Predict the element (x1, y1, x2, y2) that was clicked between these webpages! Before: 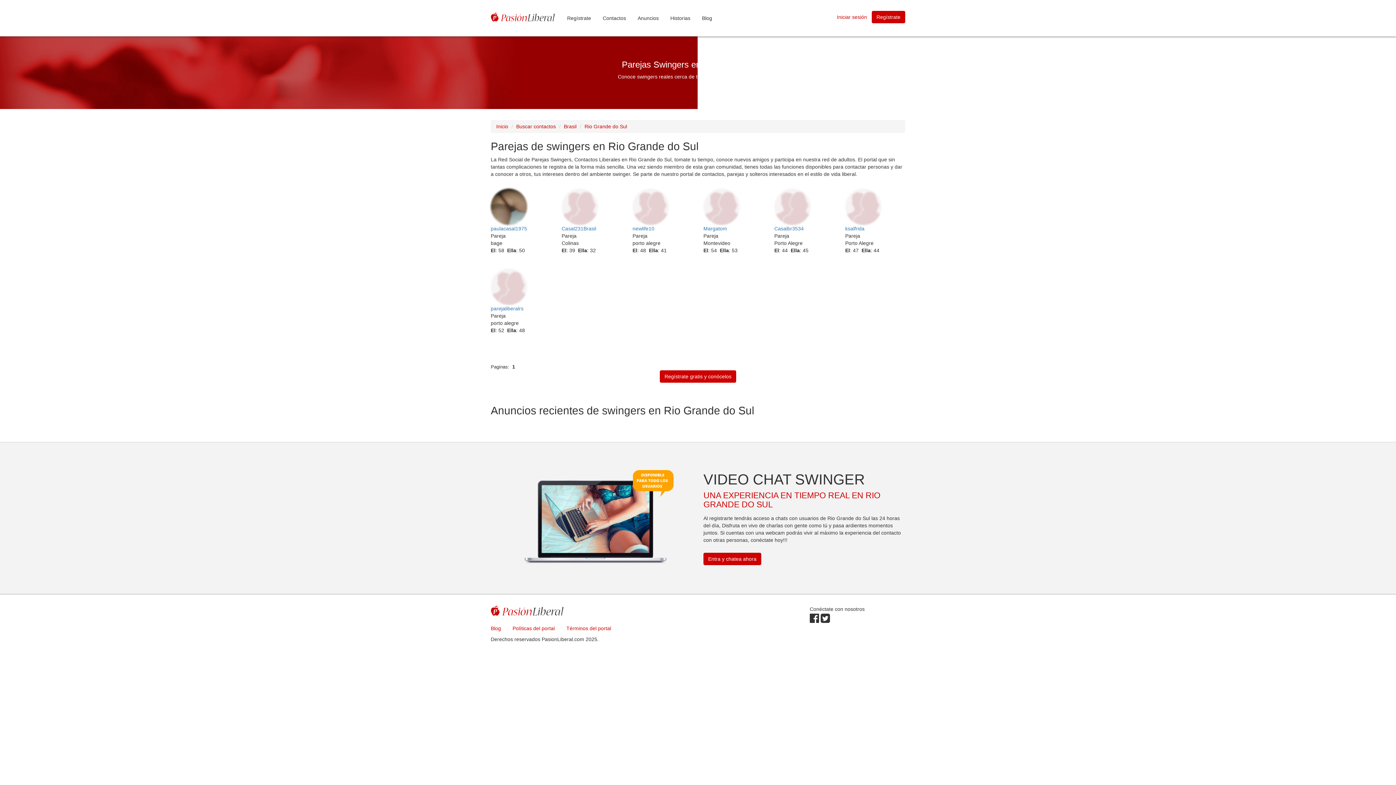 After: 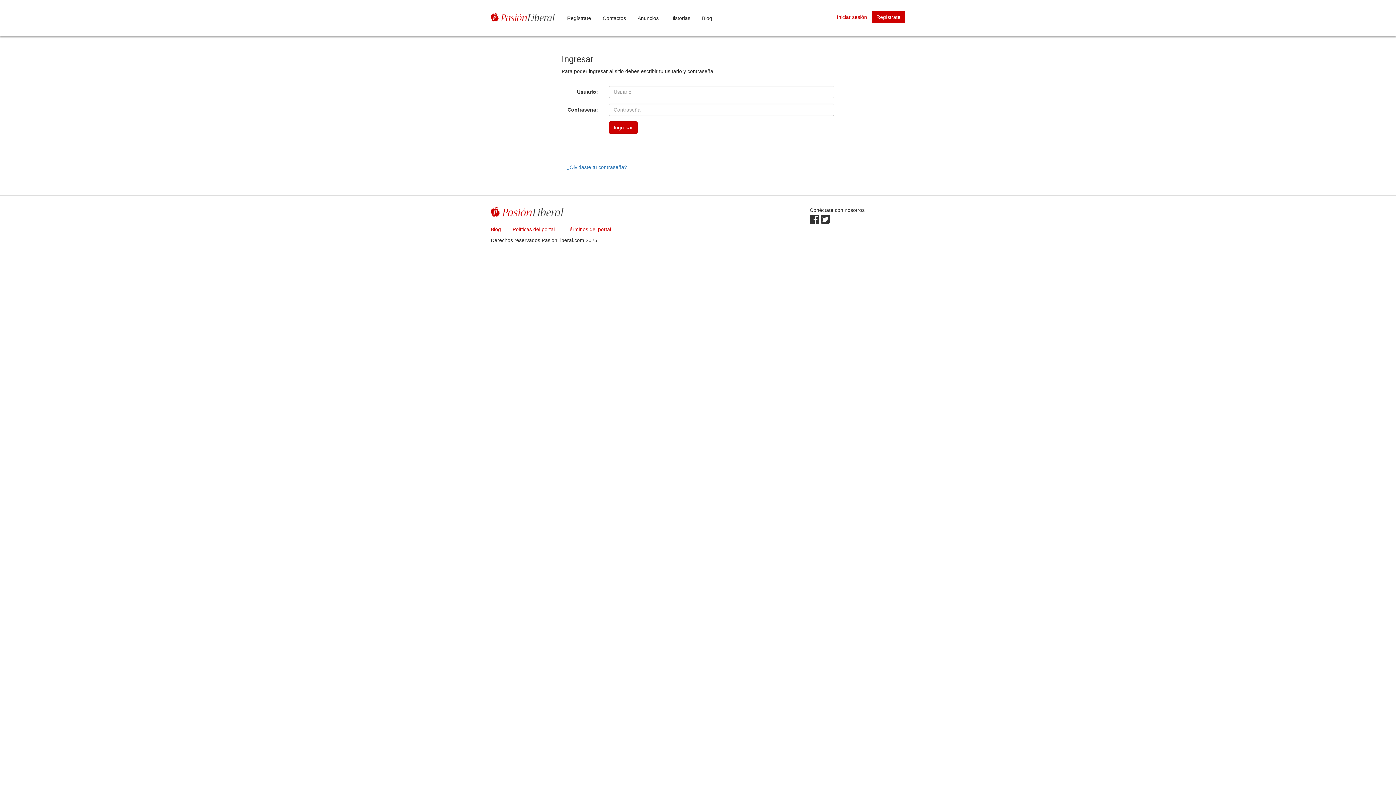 Action: bbox: (832, 10, 872, 23) label: Iniciar sesión